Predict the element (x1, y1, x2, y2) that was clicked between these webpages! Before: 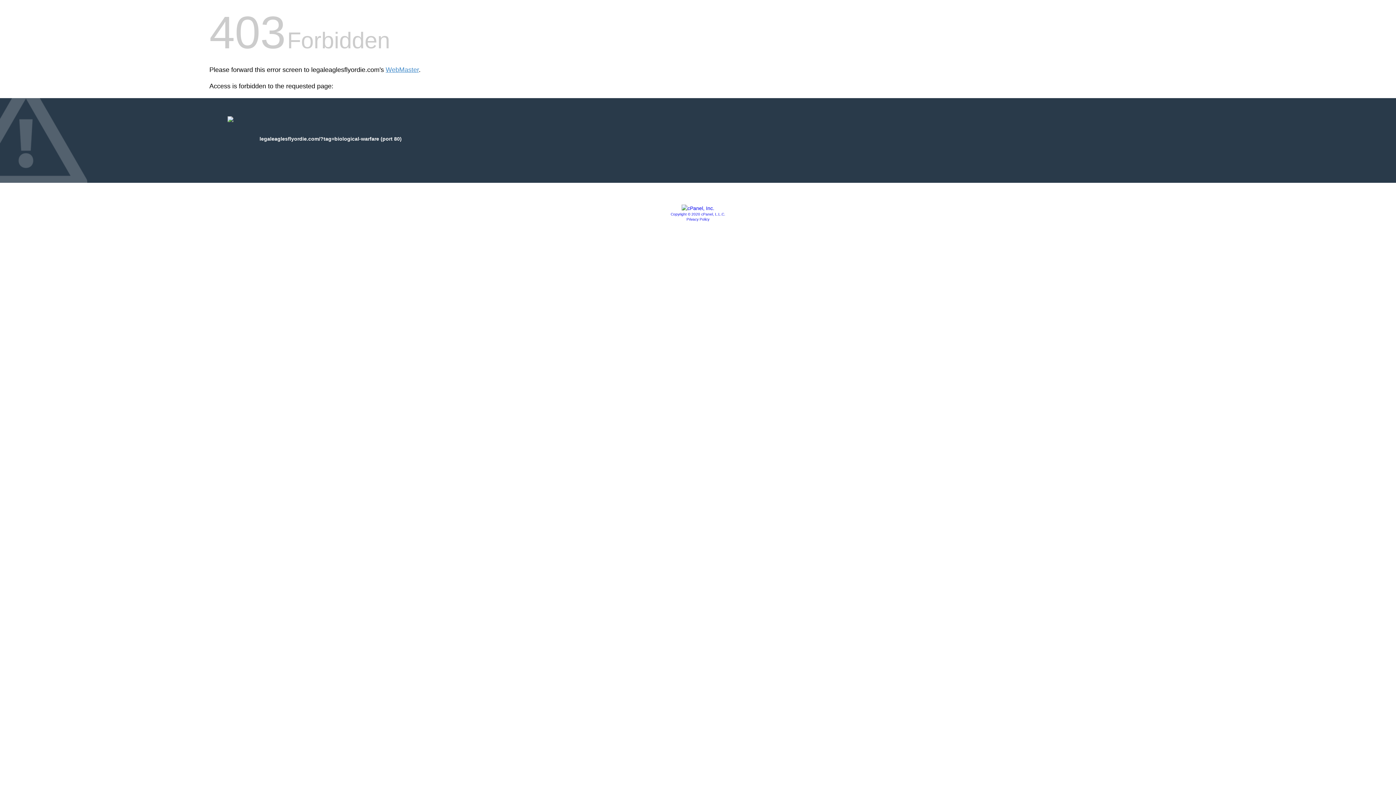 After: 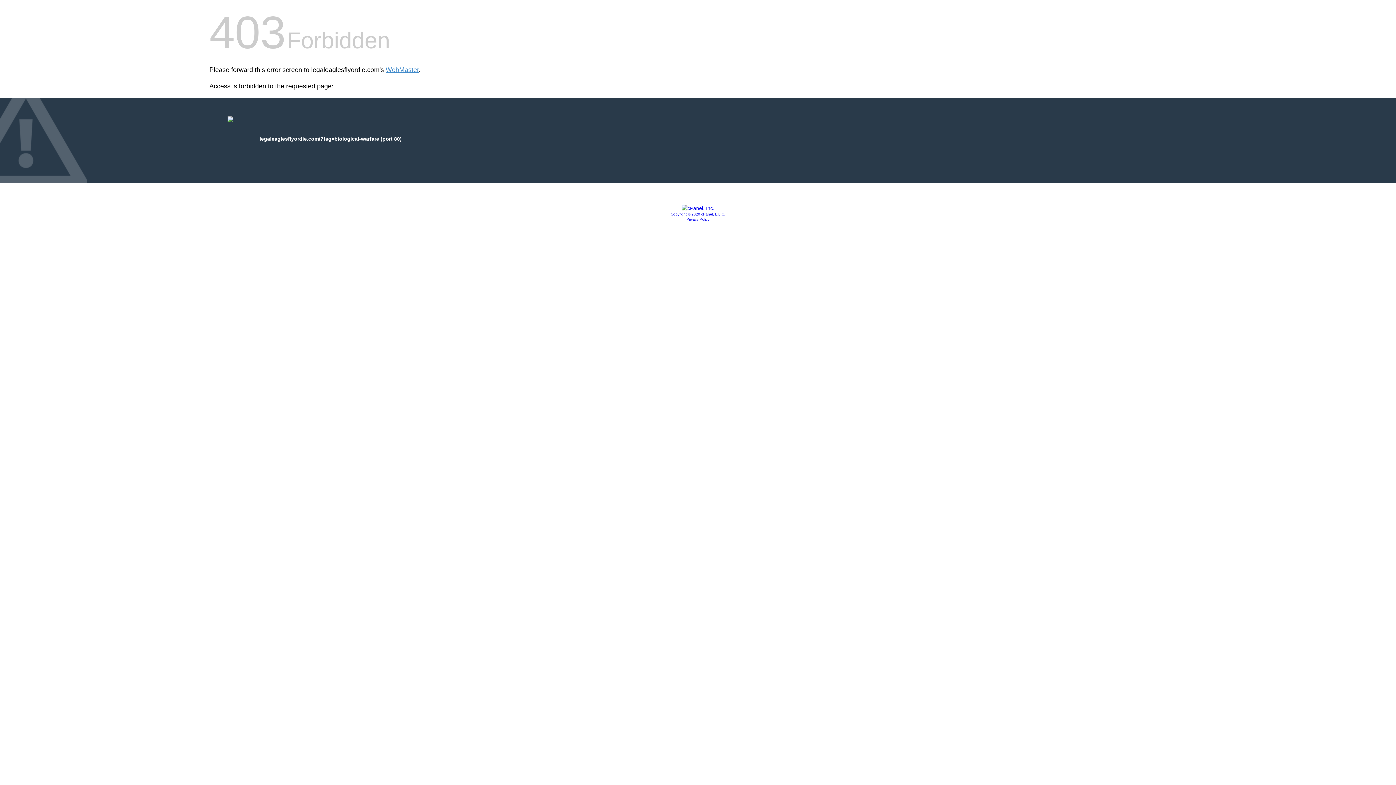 Action: bbox: (681, 205, 714, 211)